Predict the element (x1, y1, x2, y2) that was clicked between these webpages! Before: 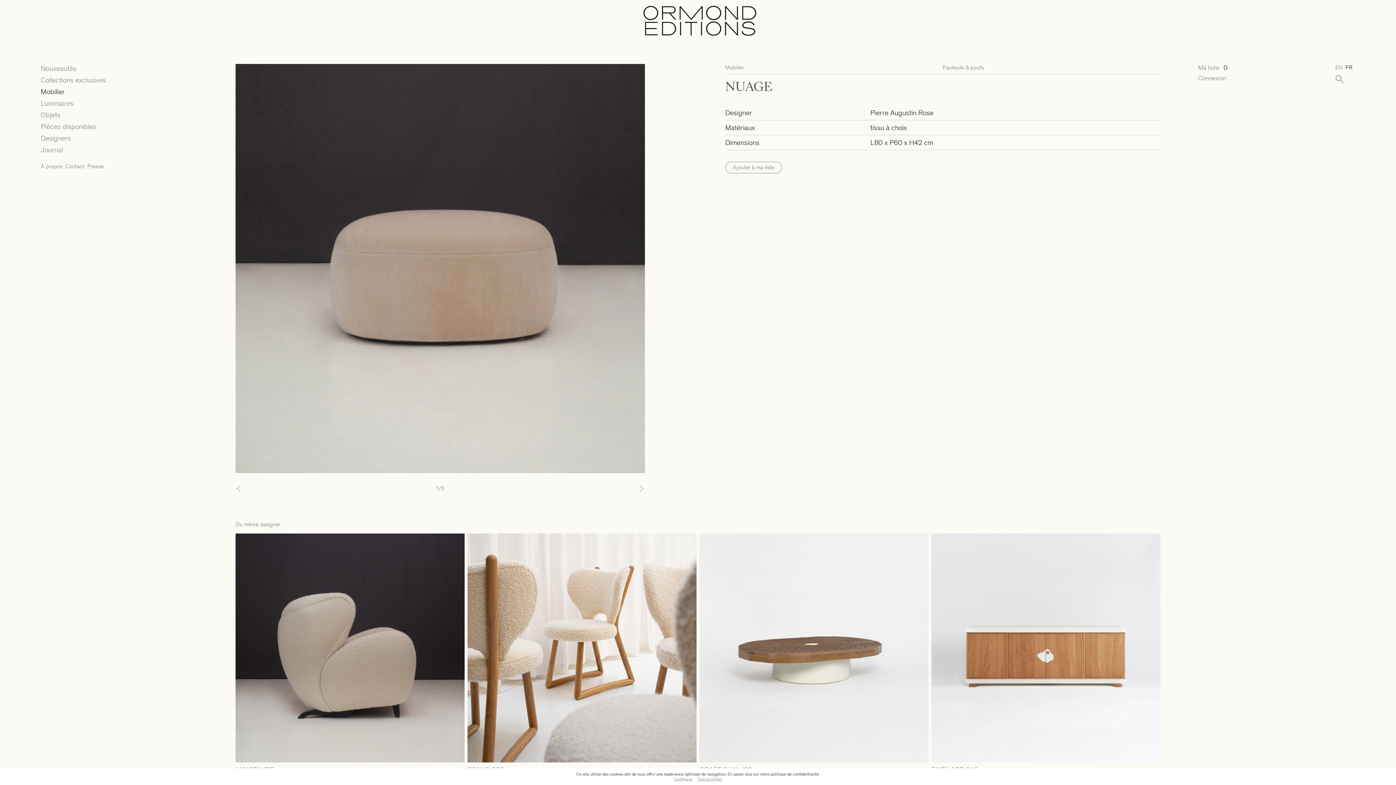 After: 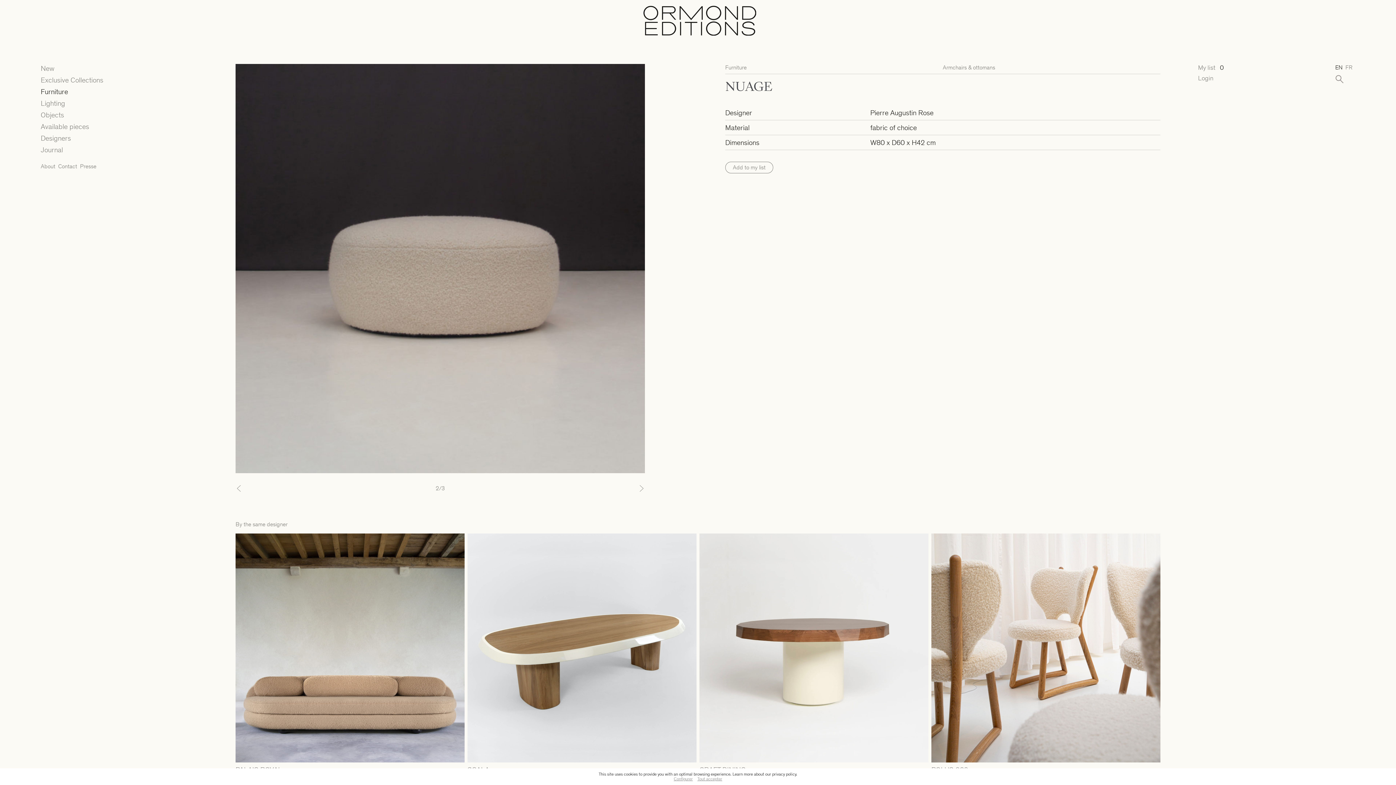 Action: label: EN bbox: (1335, 64, 1342, 70)